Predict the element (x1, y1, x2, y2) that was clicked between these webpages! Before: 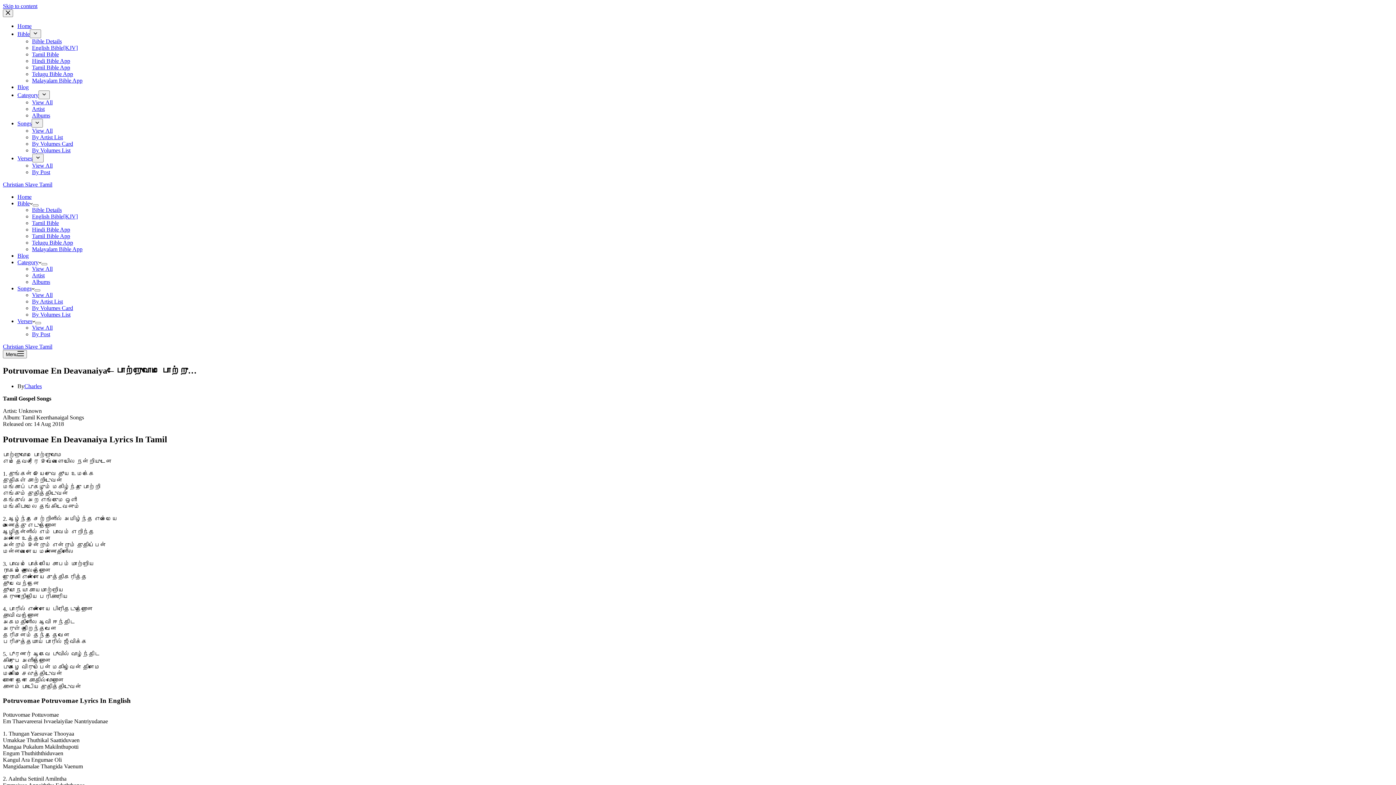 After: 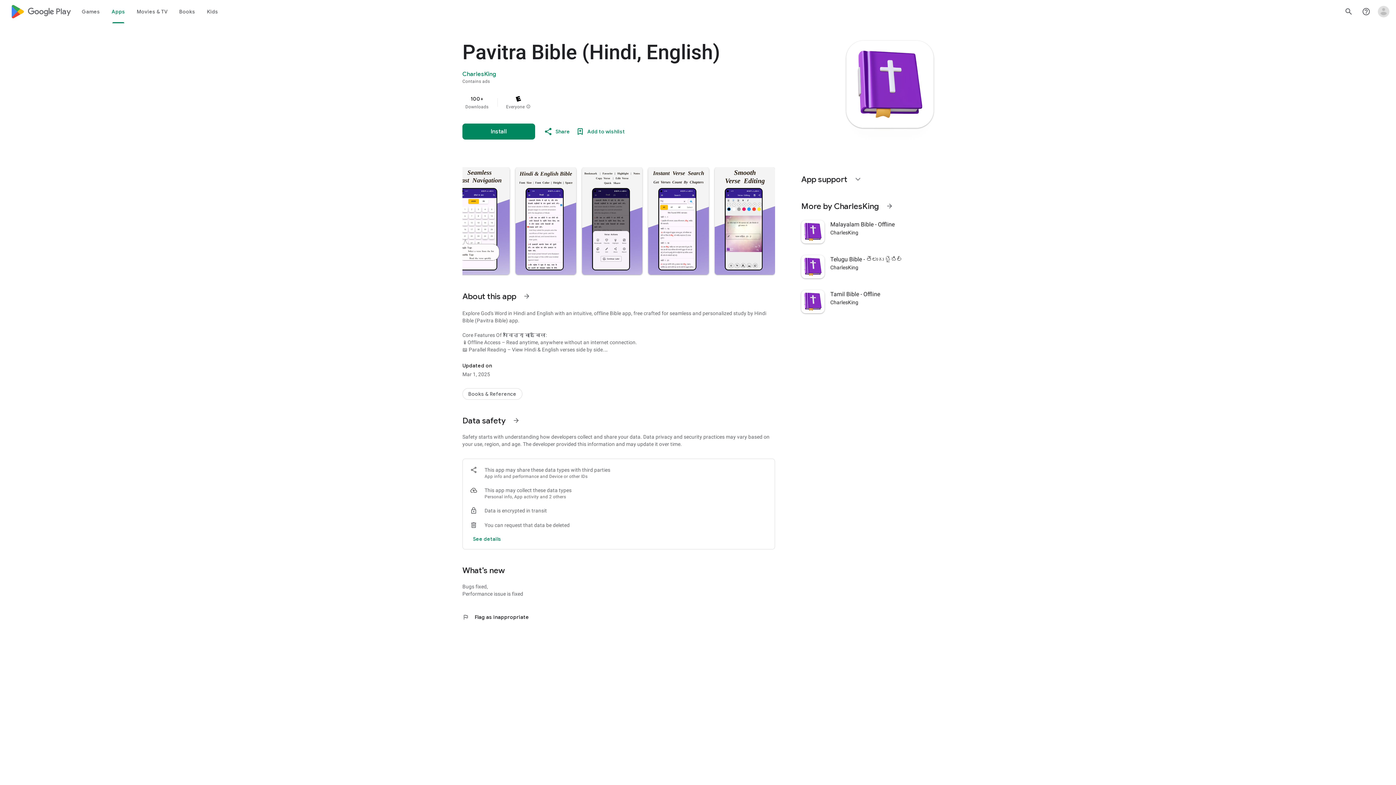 Action: bbox: (32, 226, 70, 232) label: Hindi Bible App